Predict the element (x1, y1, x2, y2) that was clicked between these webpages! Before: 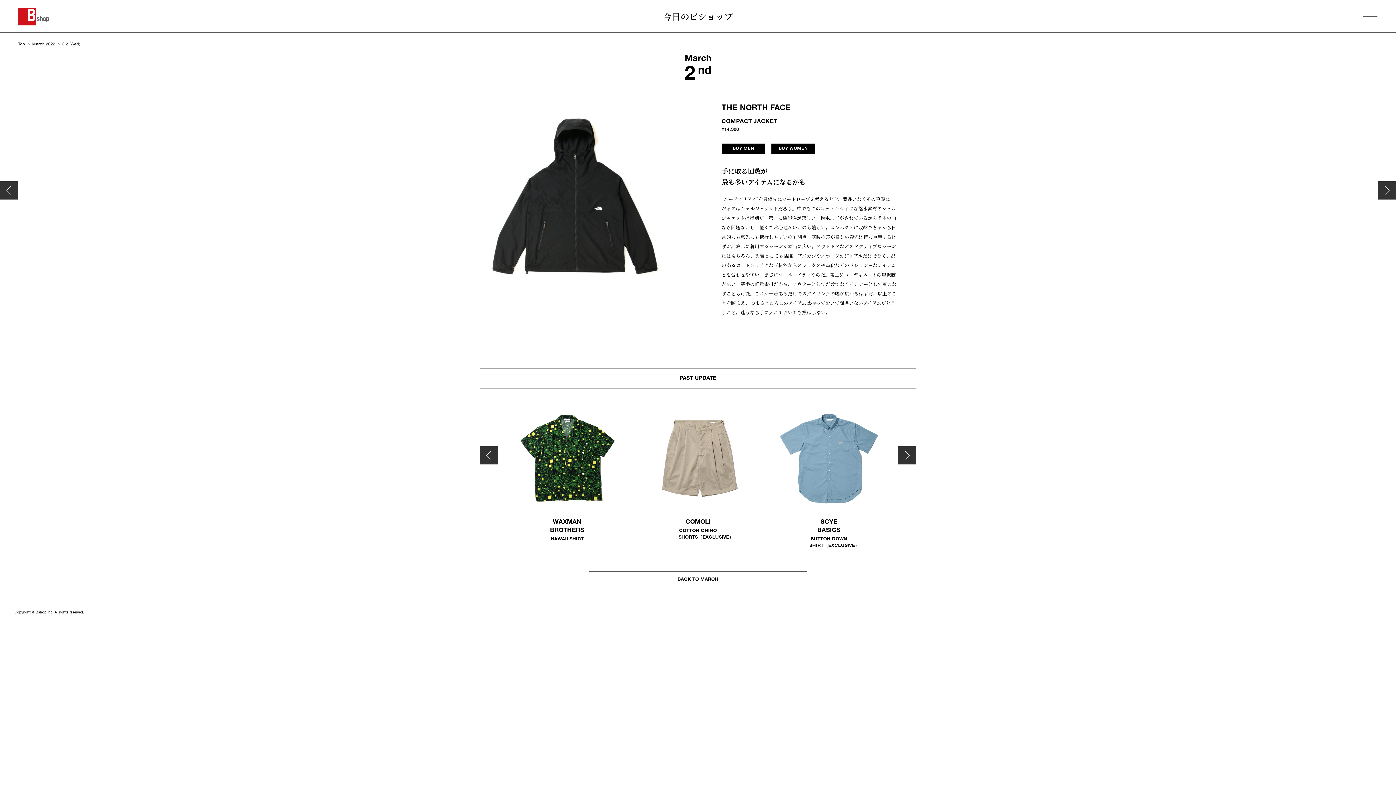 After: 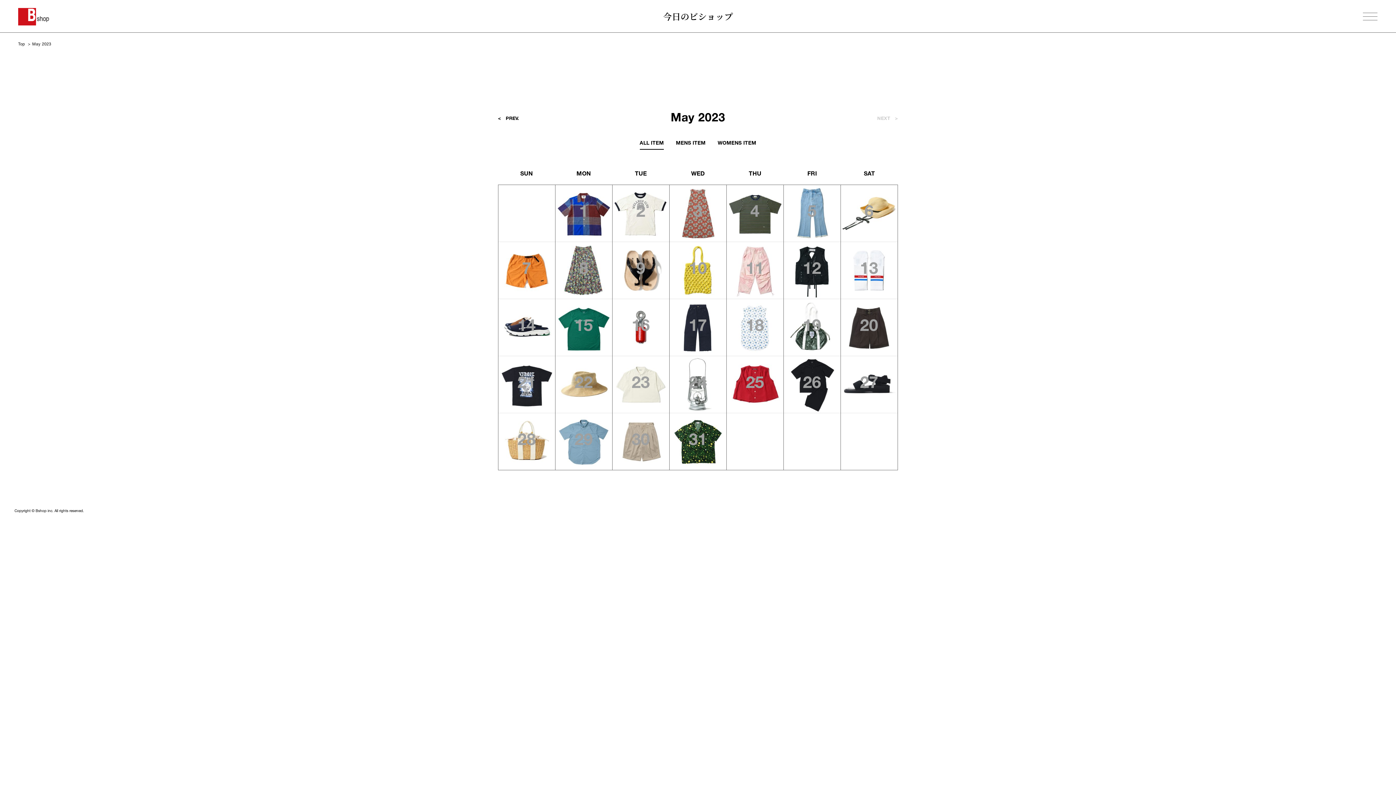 Action: label: 今日のビショップ bbox: (663, 11, 733, 22)